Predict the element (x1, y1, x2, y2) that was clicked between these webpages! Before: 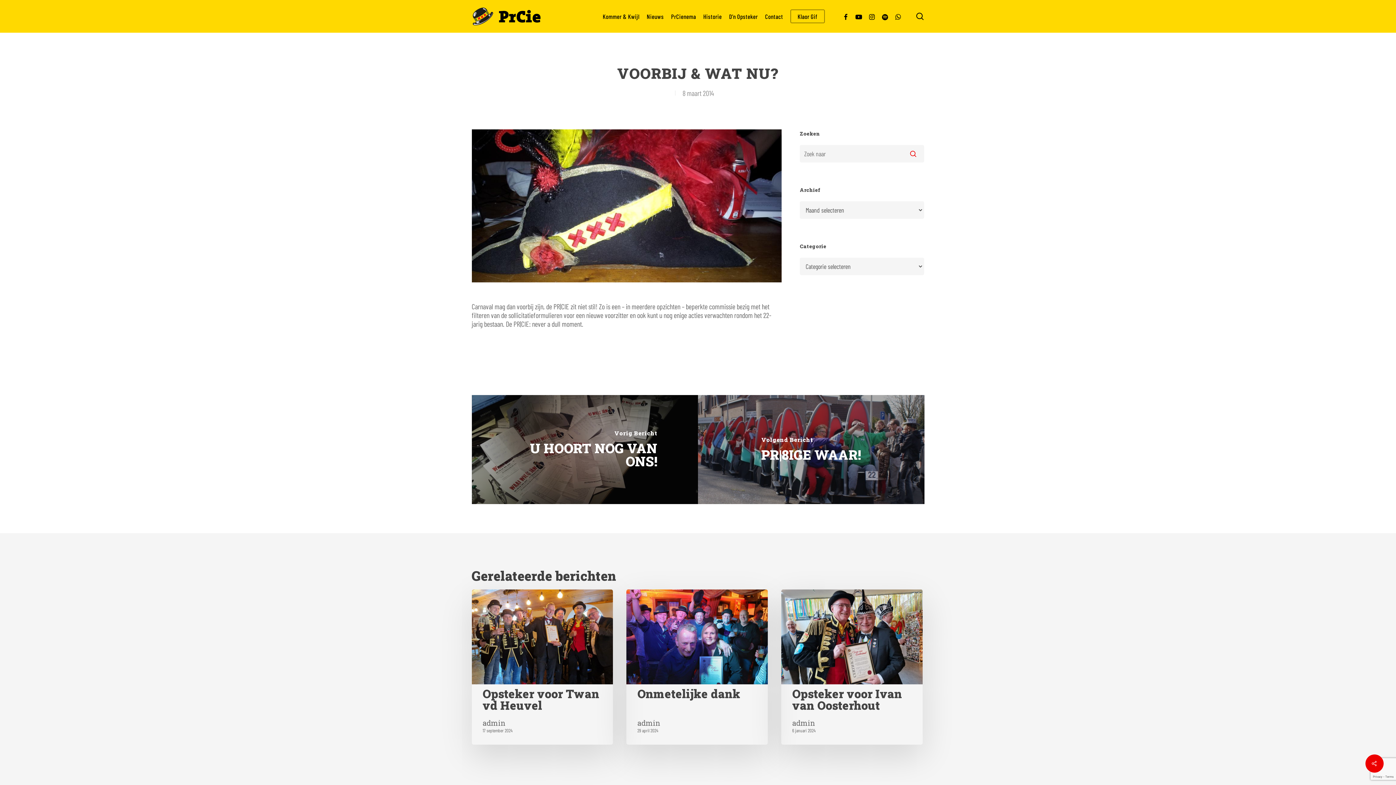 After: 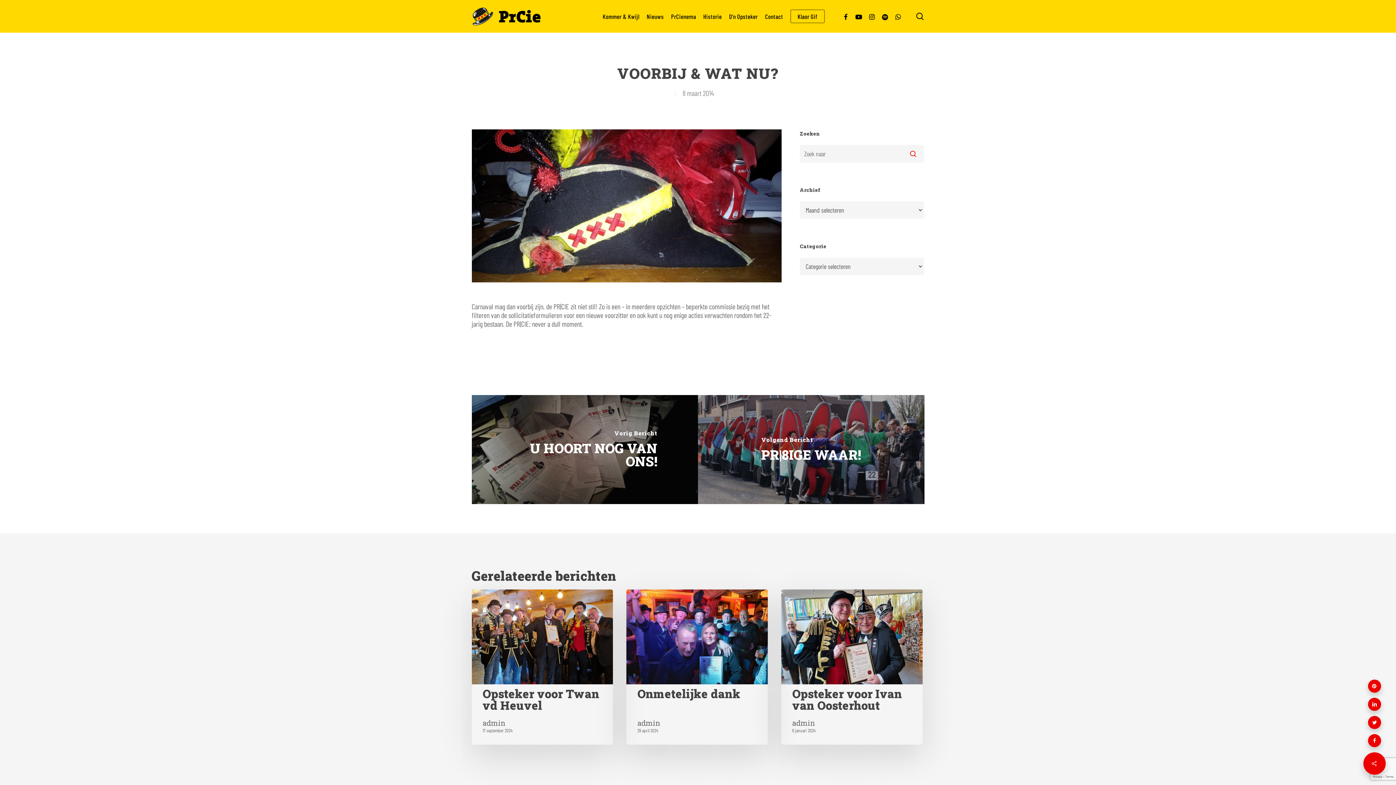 Action: bbox: (1365, 754, 1384, 773)